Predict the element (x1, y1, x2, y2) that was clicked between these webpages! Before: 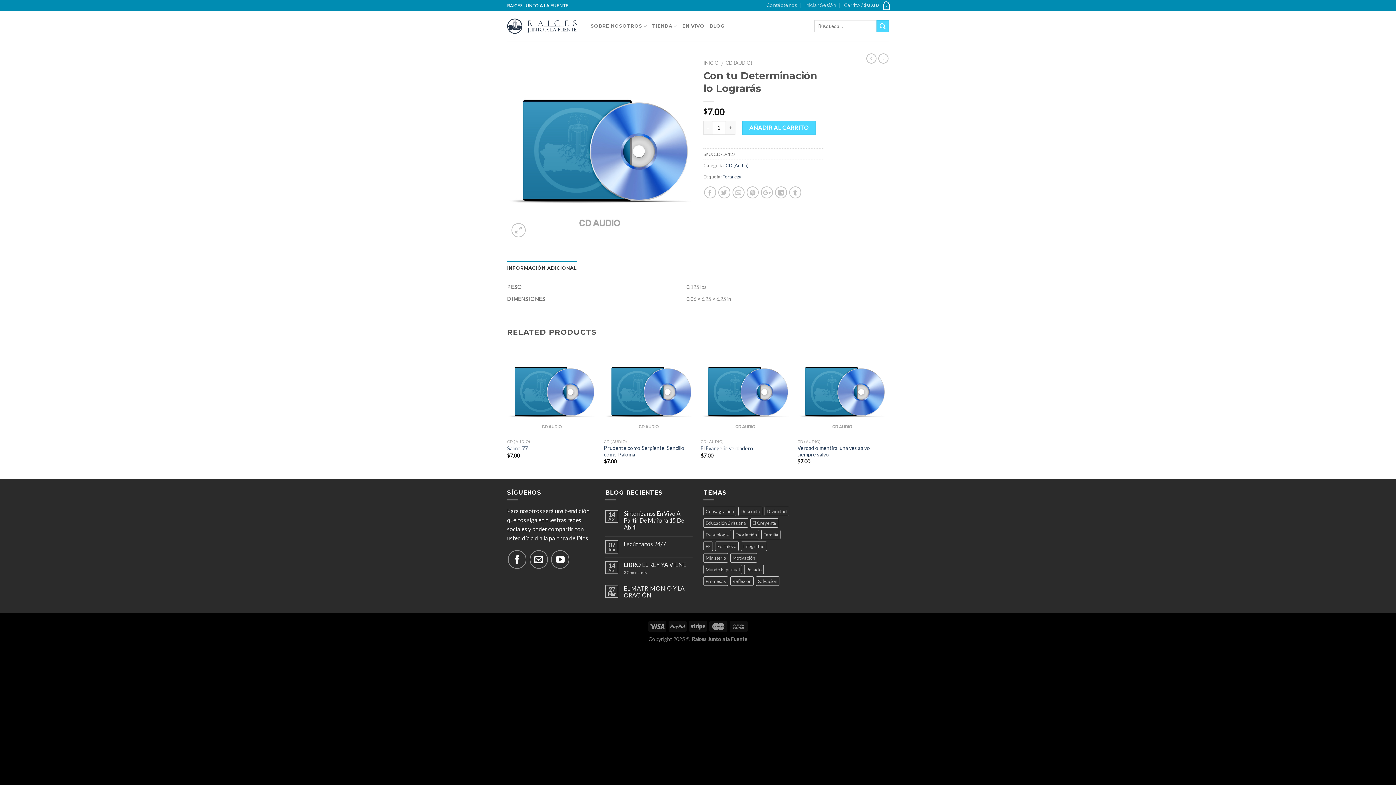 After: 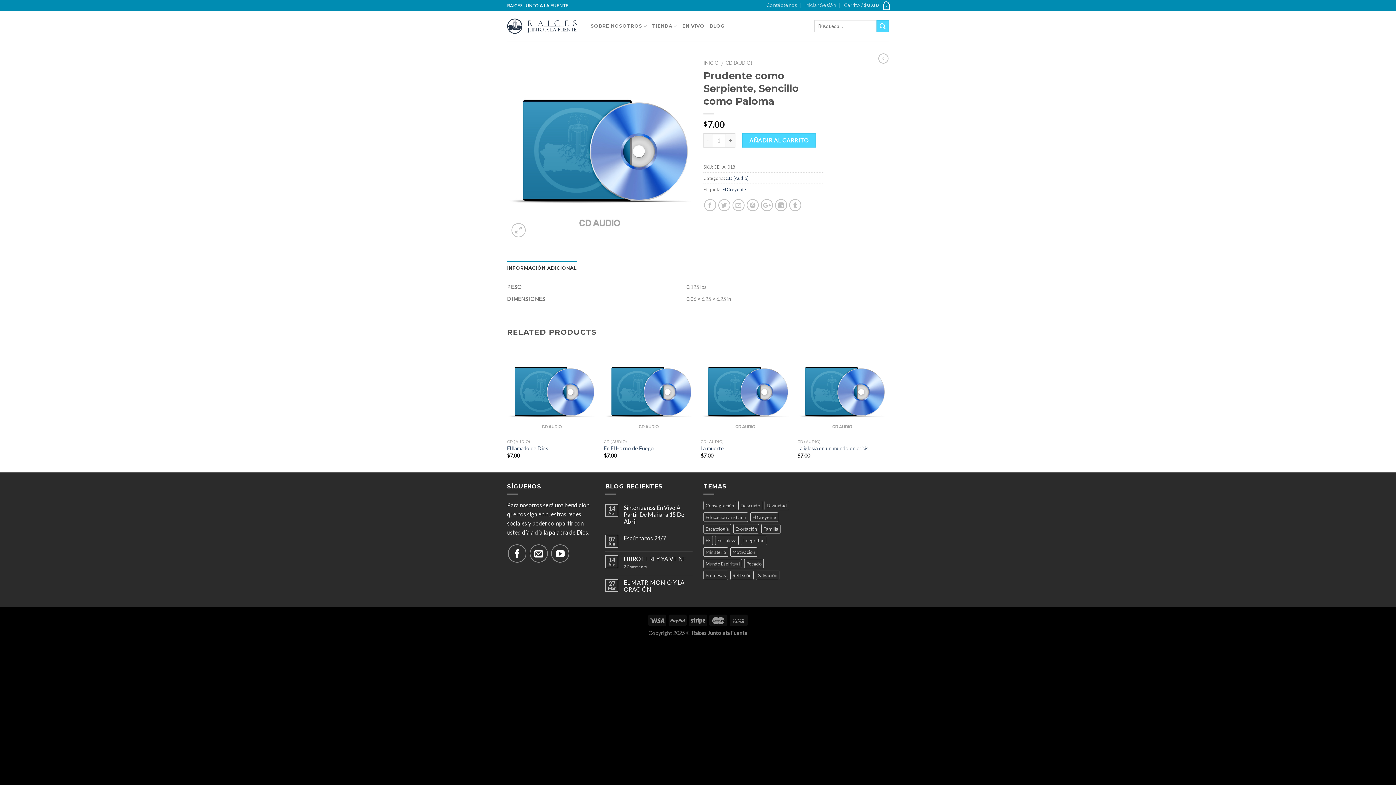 Action: bbox: (604, 444, 693, 458) label: Prudente como Serpiente, Sencillo como Paloma